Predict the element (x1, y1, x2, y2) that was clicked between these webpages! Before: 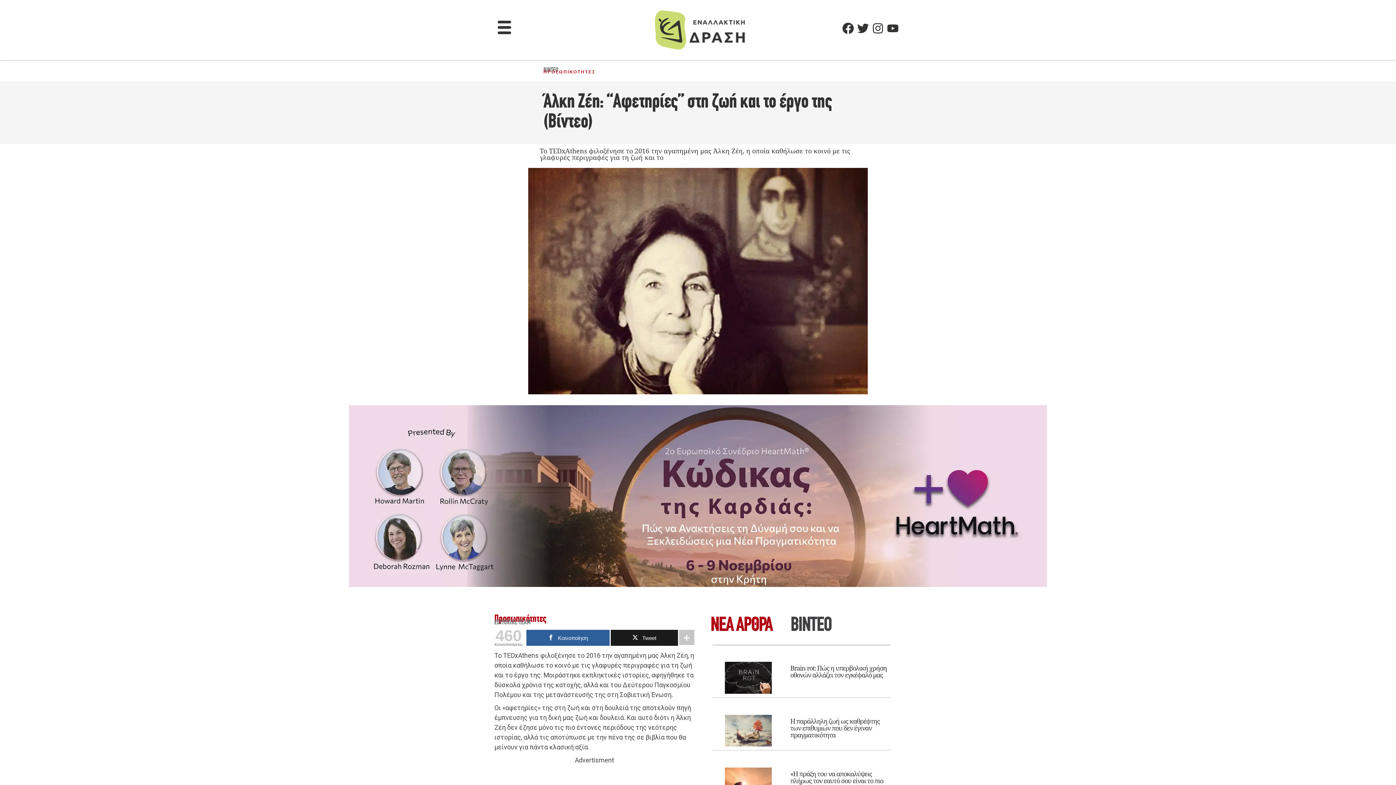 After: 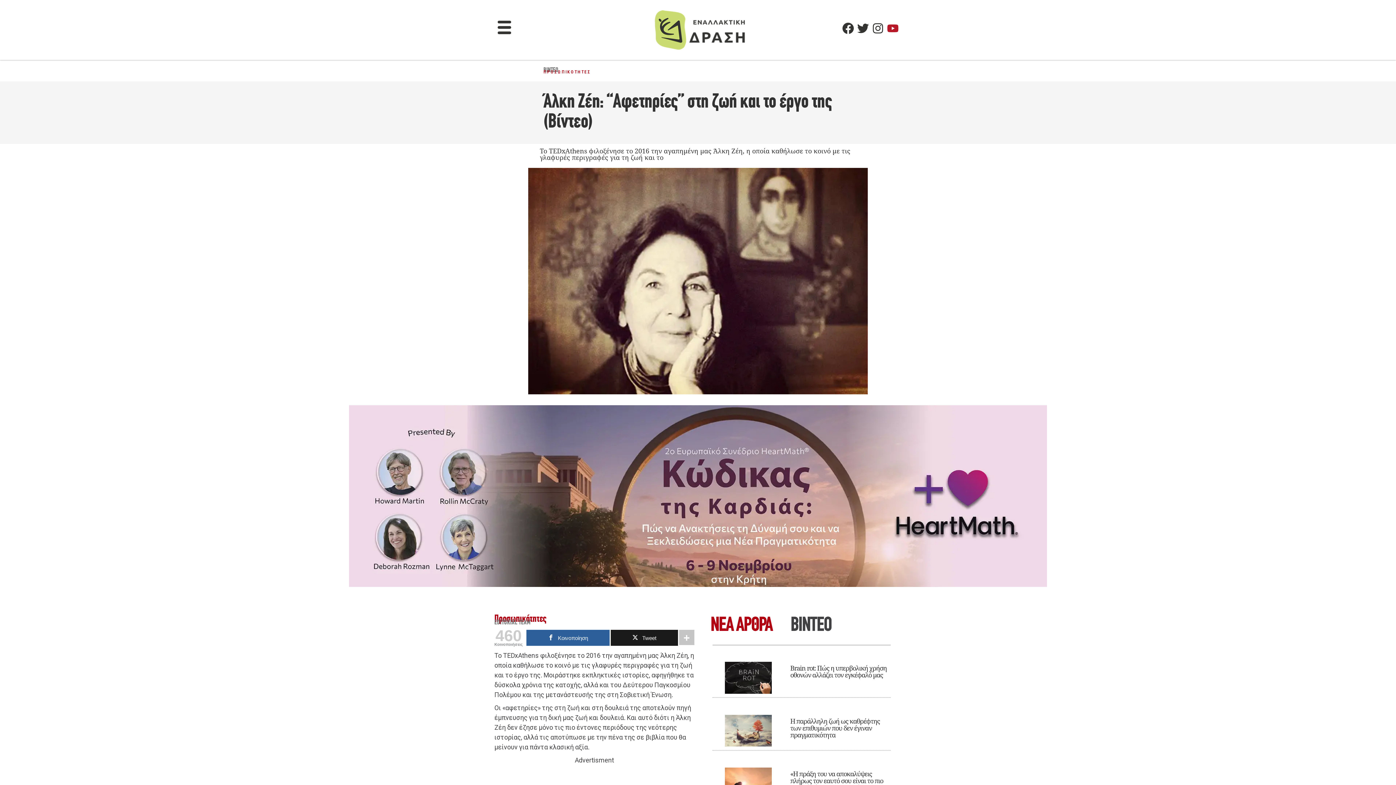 Action: label: Youtube bbox: (887, 22, 899, 34)